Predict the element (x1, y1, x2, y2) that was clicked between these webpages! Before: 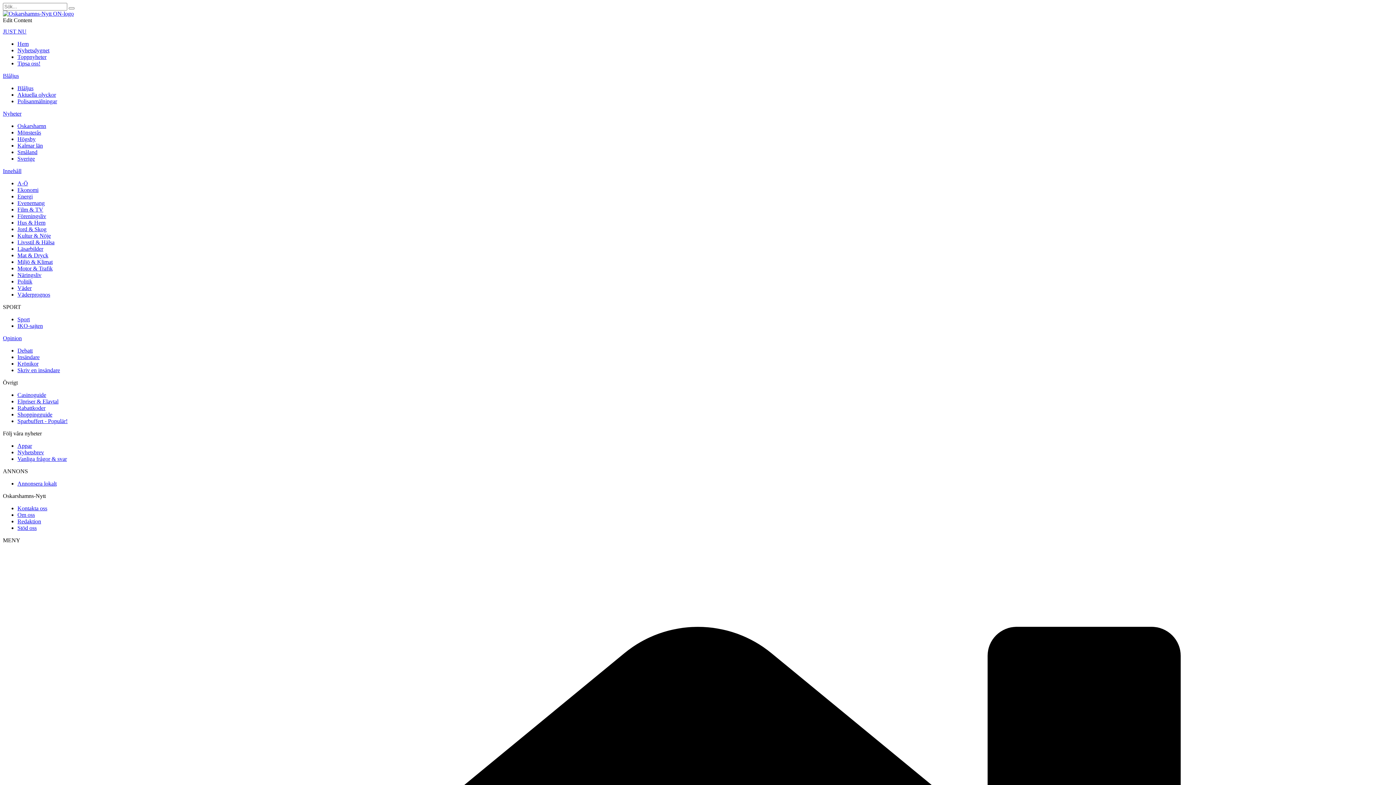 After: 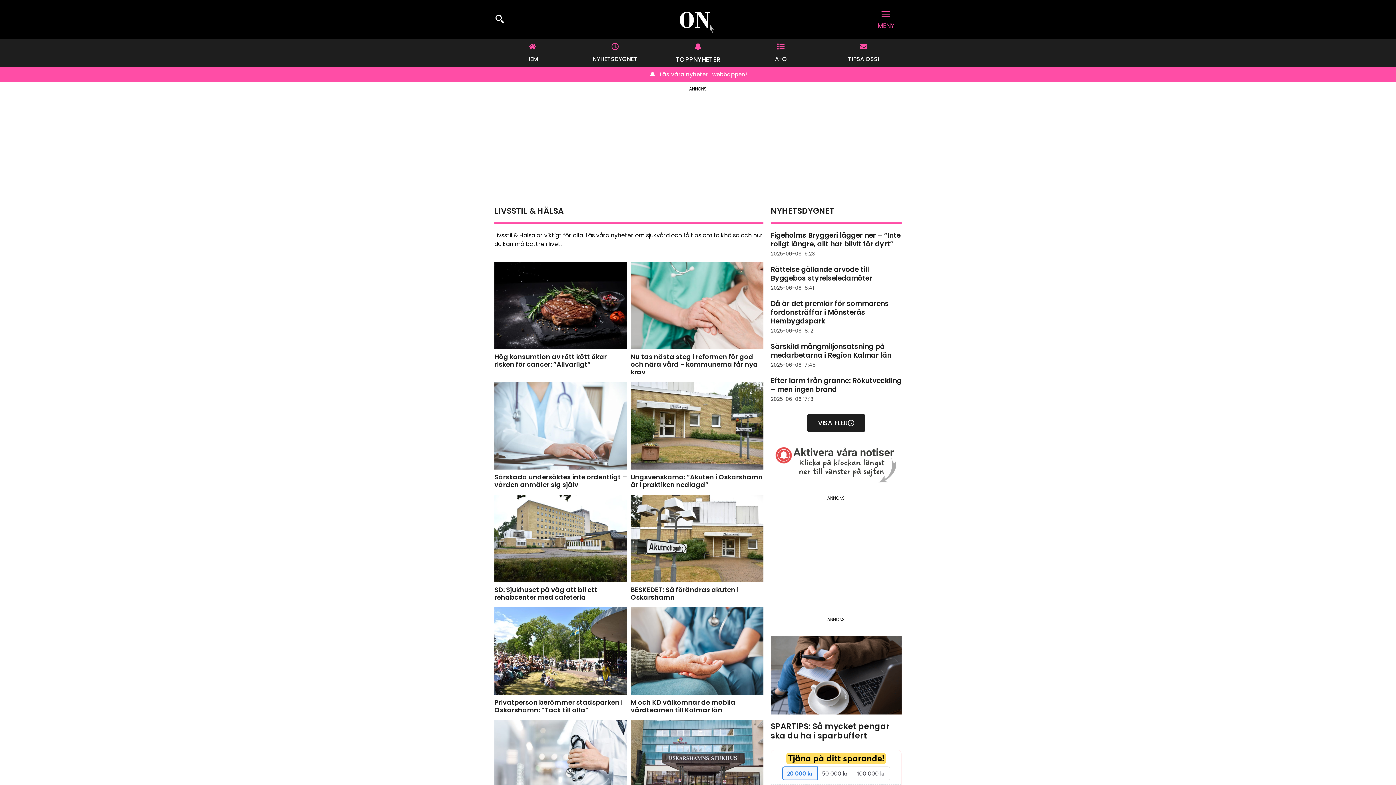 Action: bbox: (17, 239, 54, 245) label: Livsstil & Hälsa